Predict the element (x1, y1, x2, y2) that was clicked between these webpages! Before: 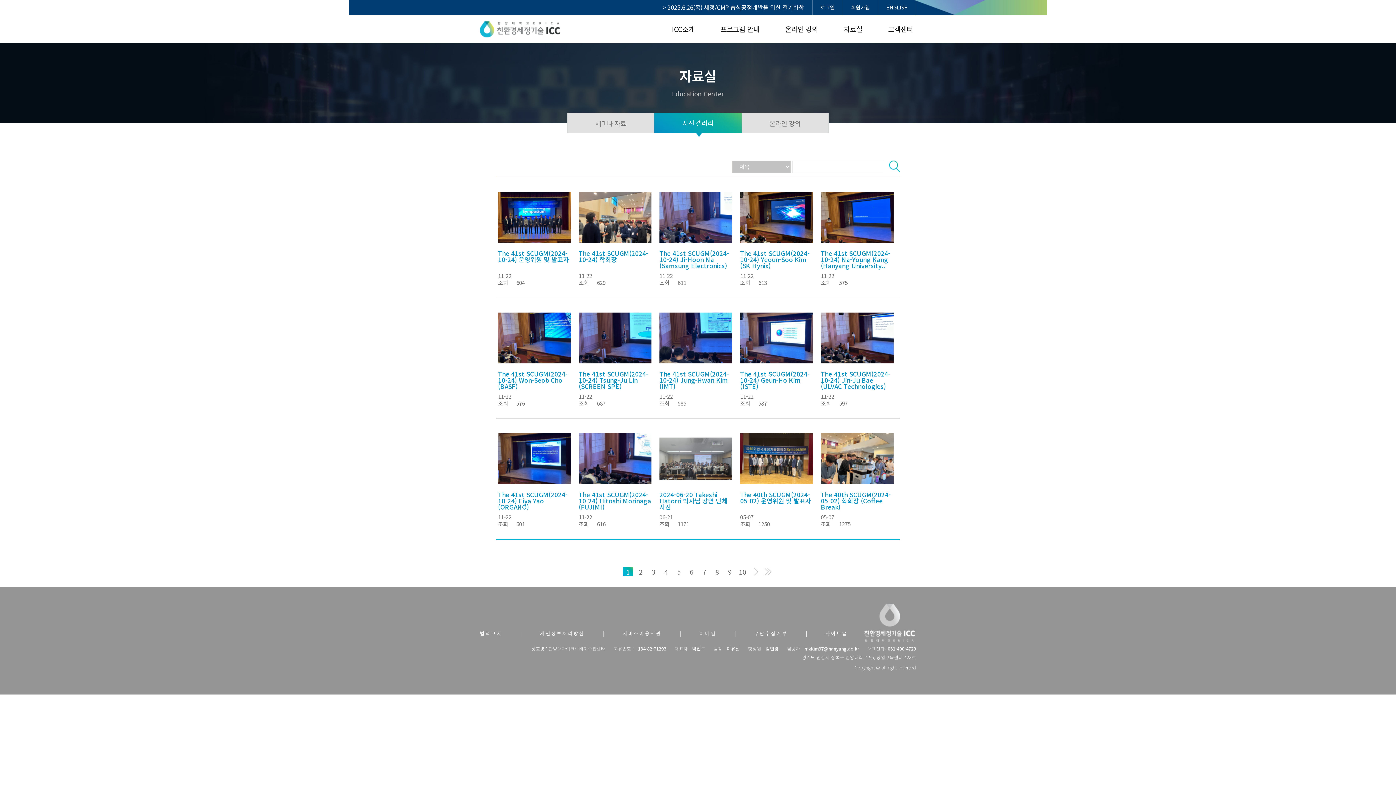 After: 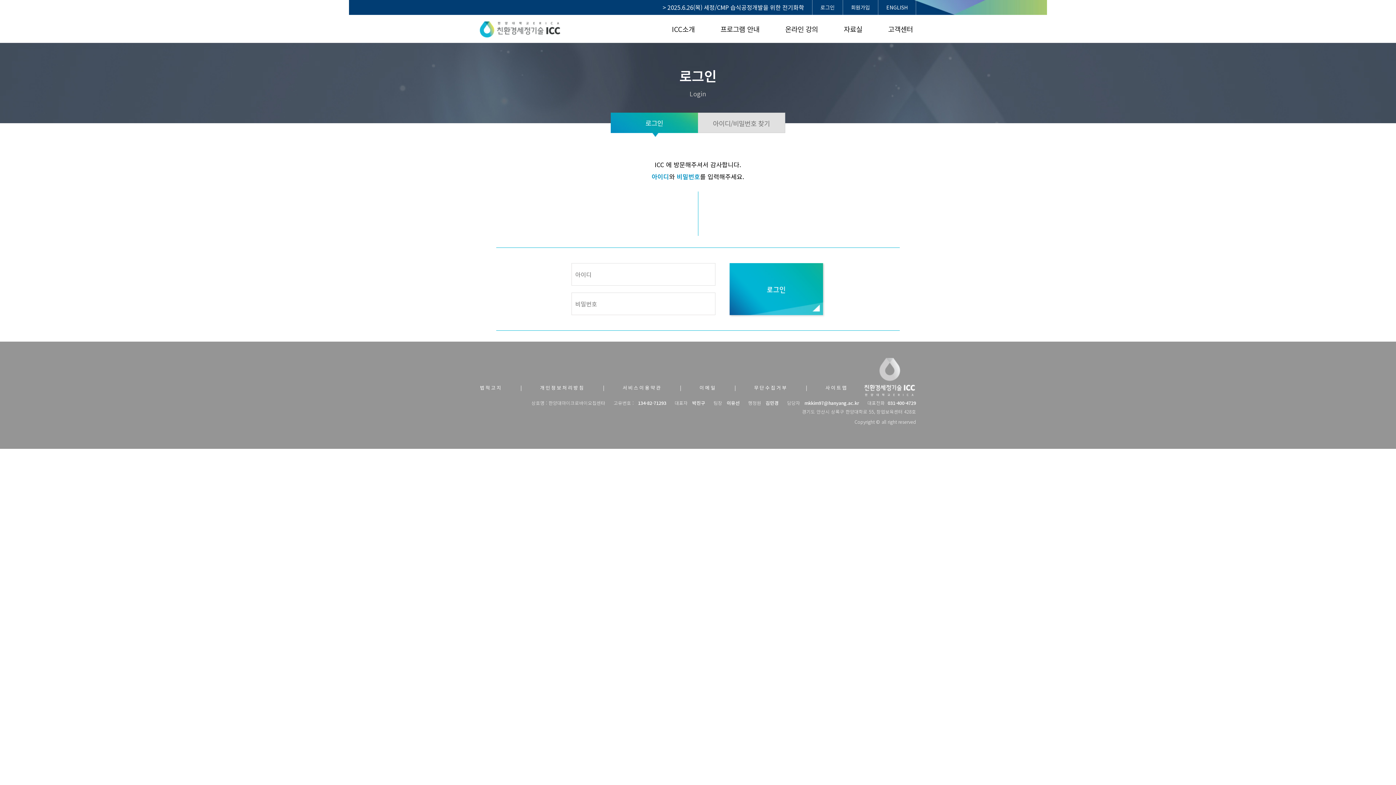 Action: label: 온라인 강의 bbox: (741, 112, 829, 133)